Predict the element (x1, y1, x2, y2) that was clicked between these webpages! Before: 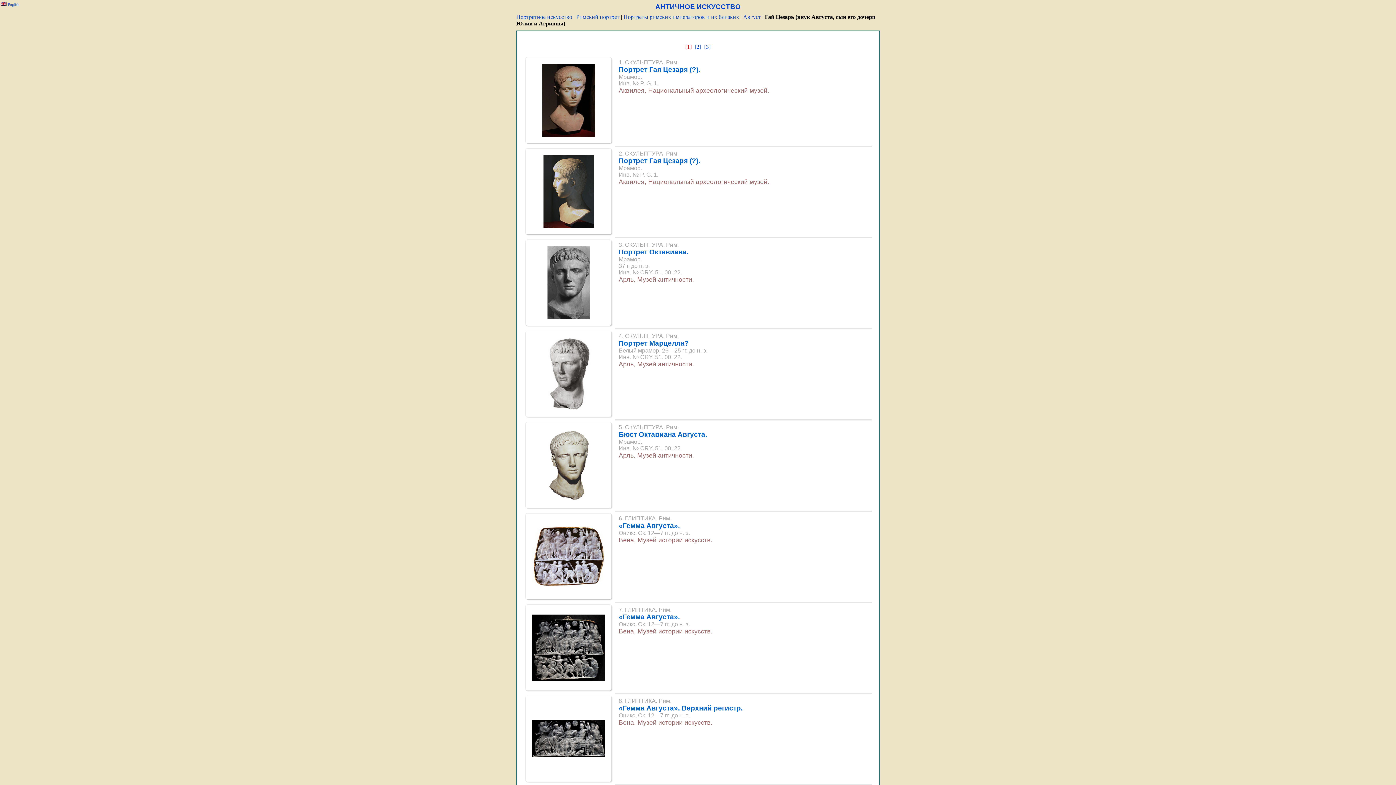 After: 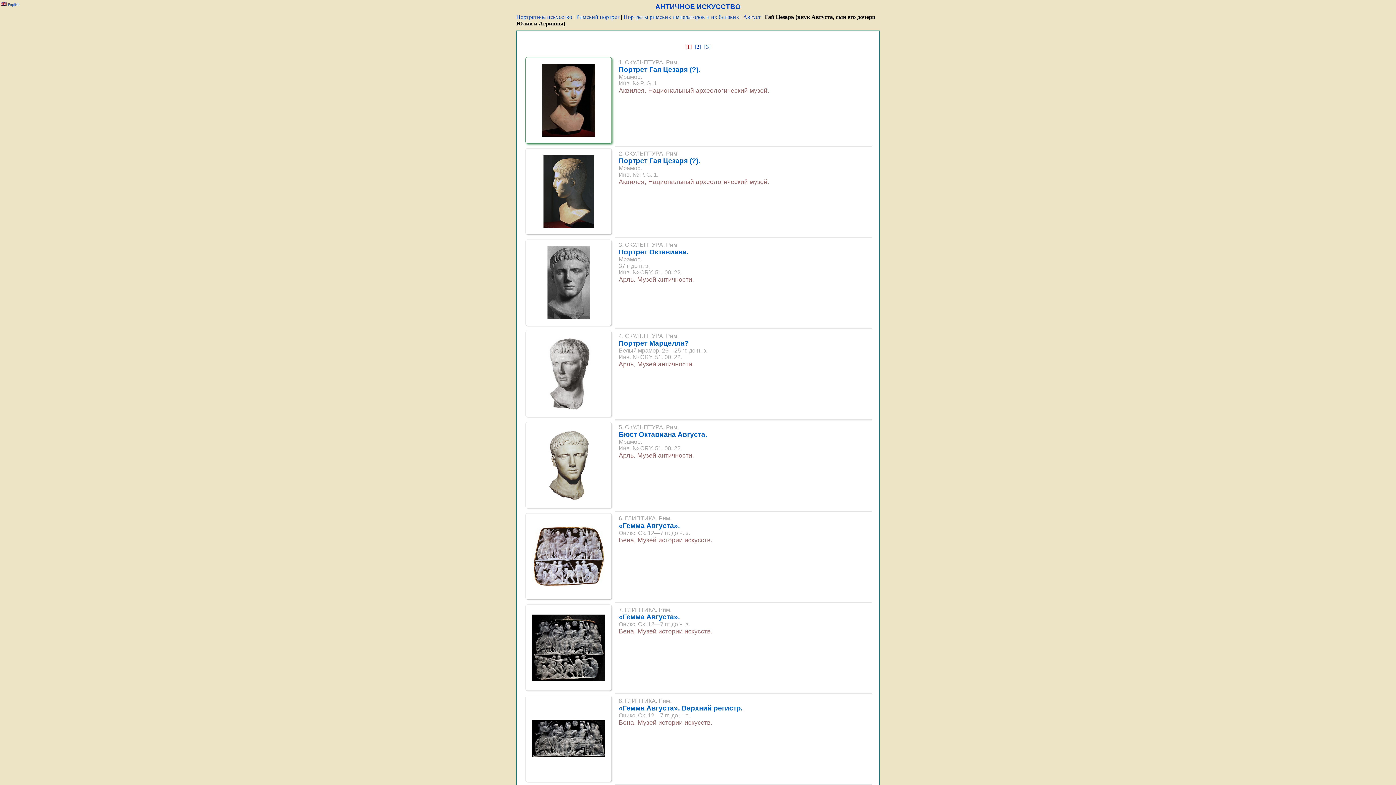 Action: bbox: (524, 57, 615, 143)